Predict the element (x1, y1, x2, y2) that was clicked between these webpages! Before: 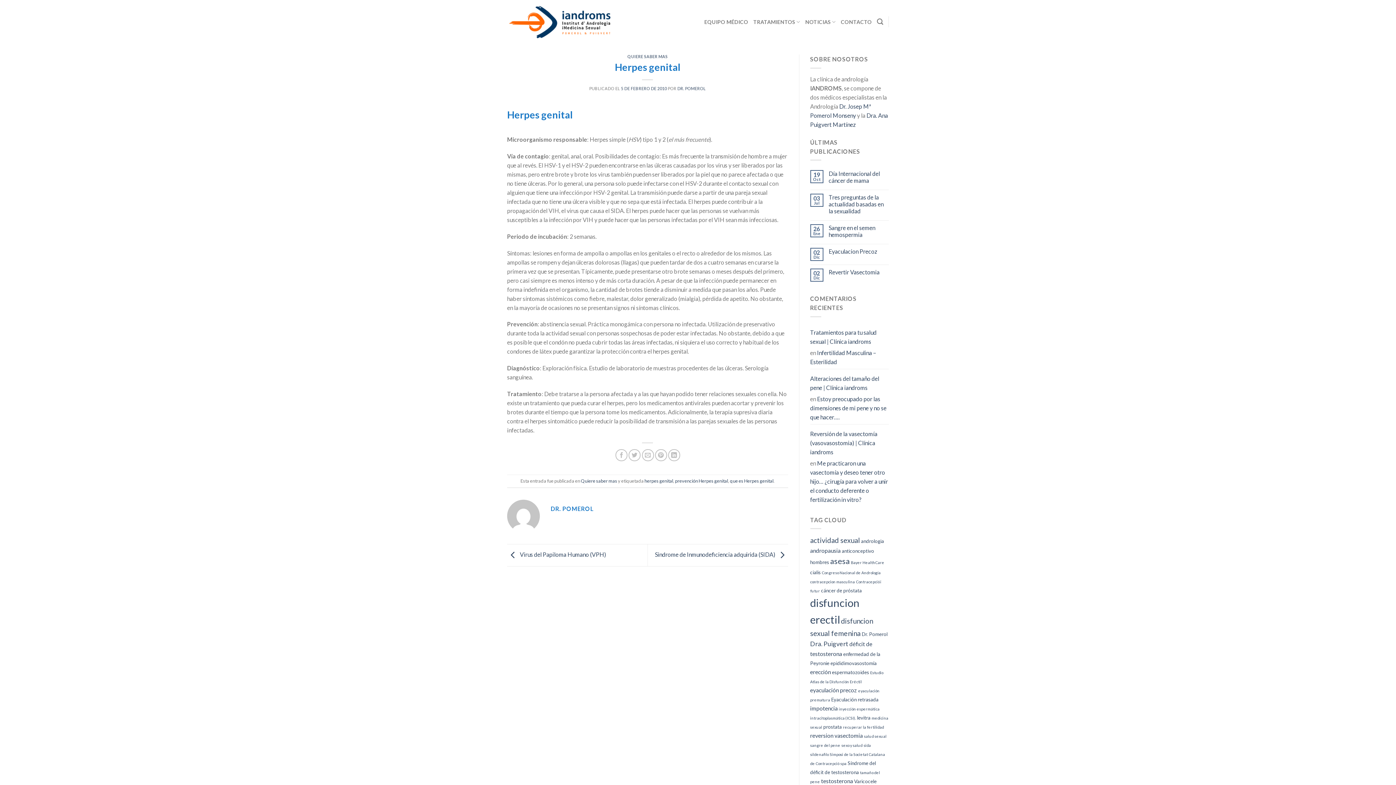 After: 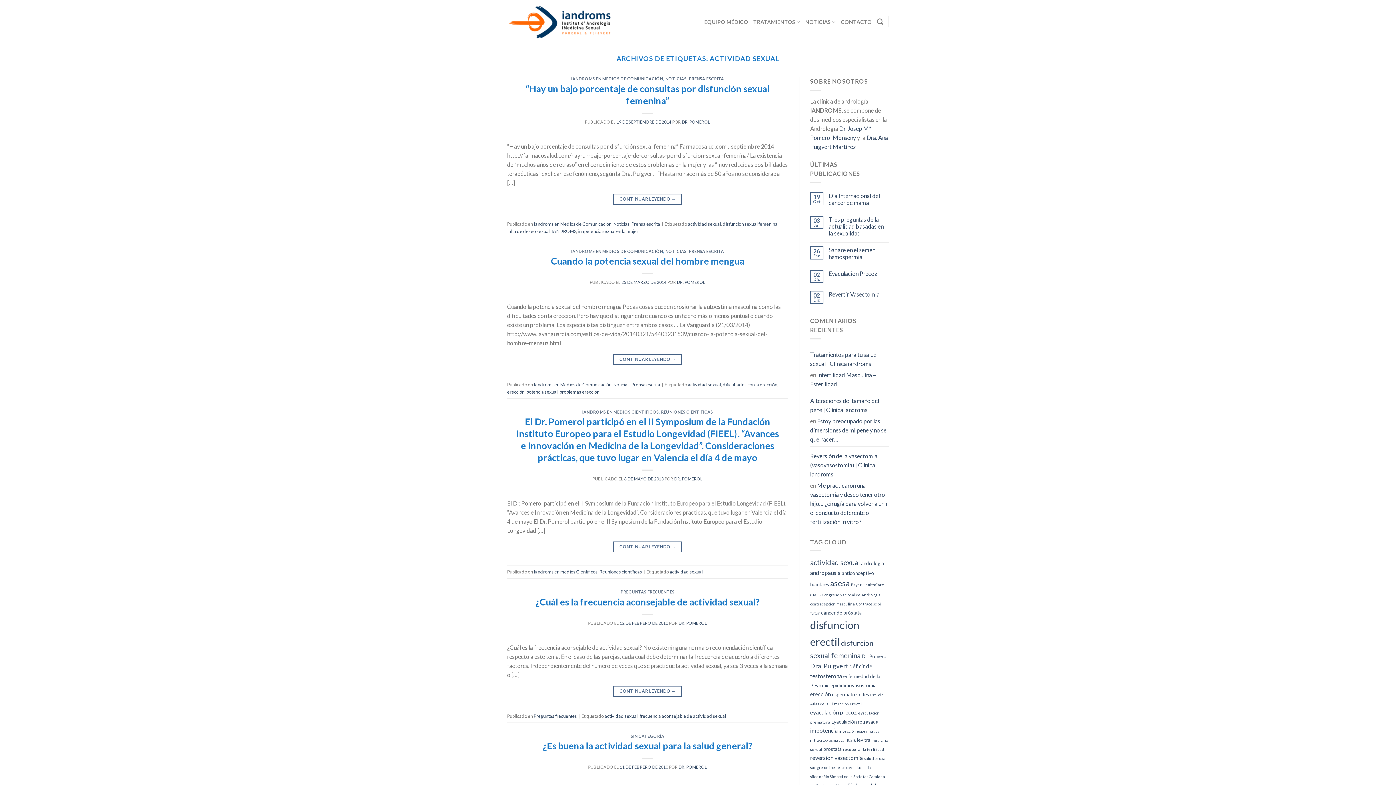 Action: bbox: (810, 536, 860, 544) label: actividad sexual (6 elementos)